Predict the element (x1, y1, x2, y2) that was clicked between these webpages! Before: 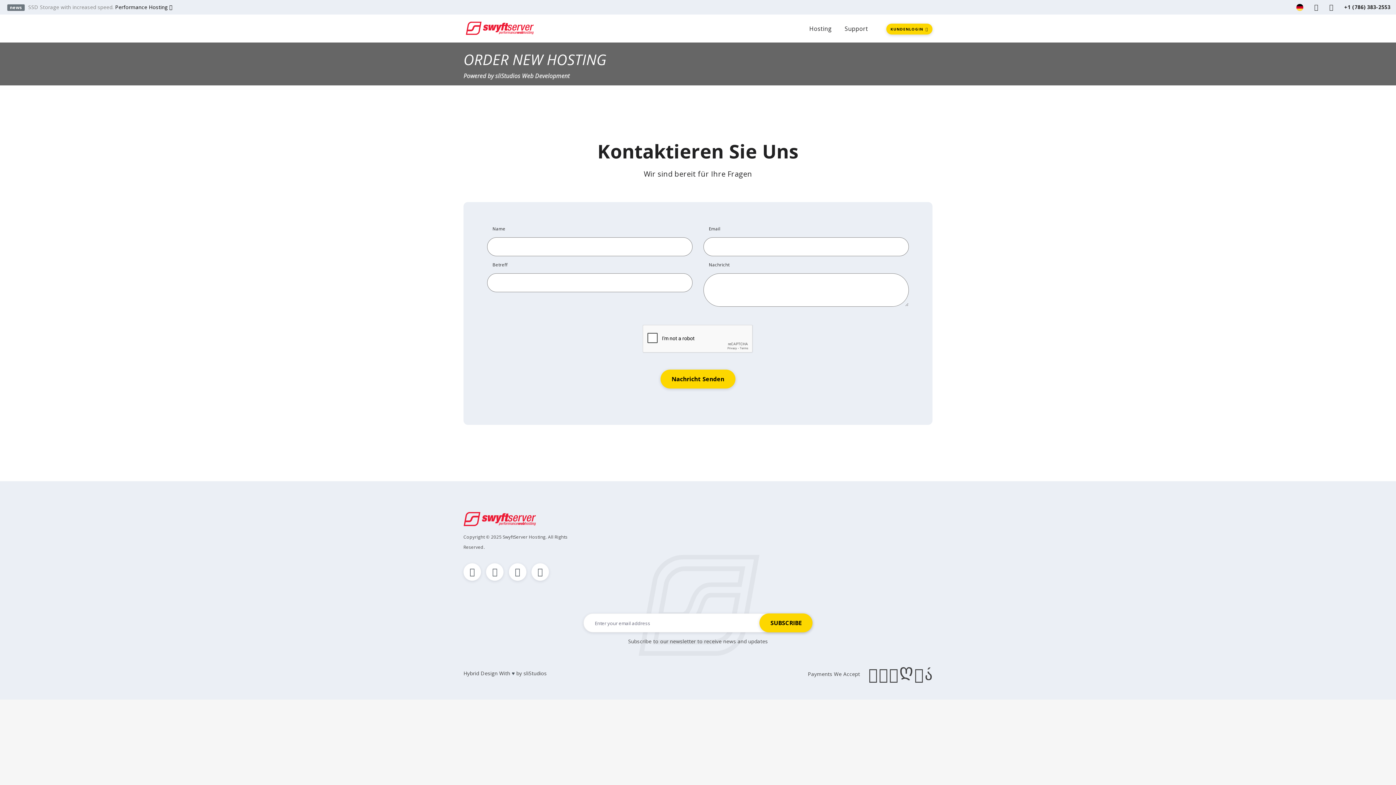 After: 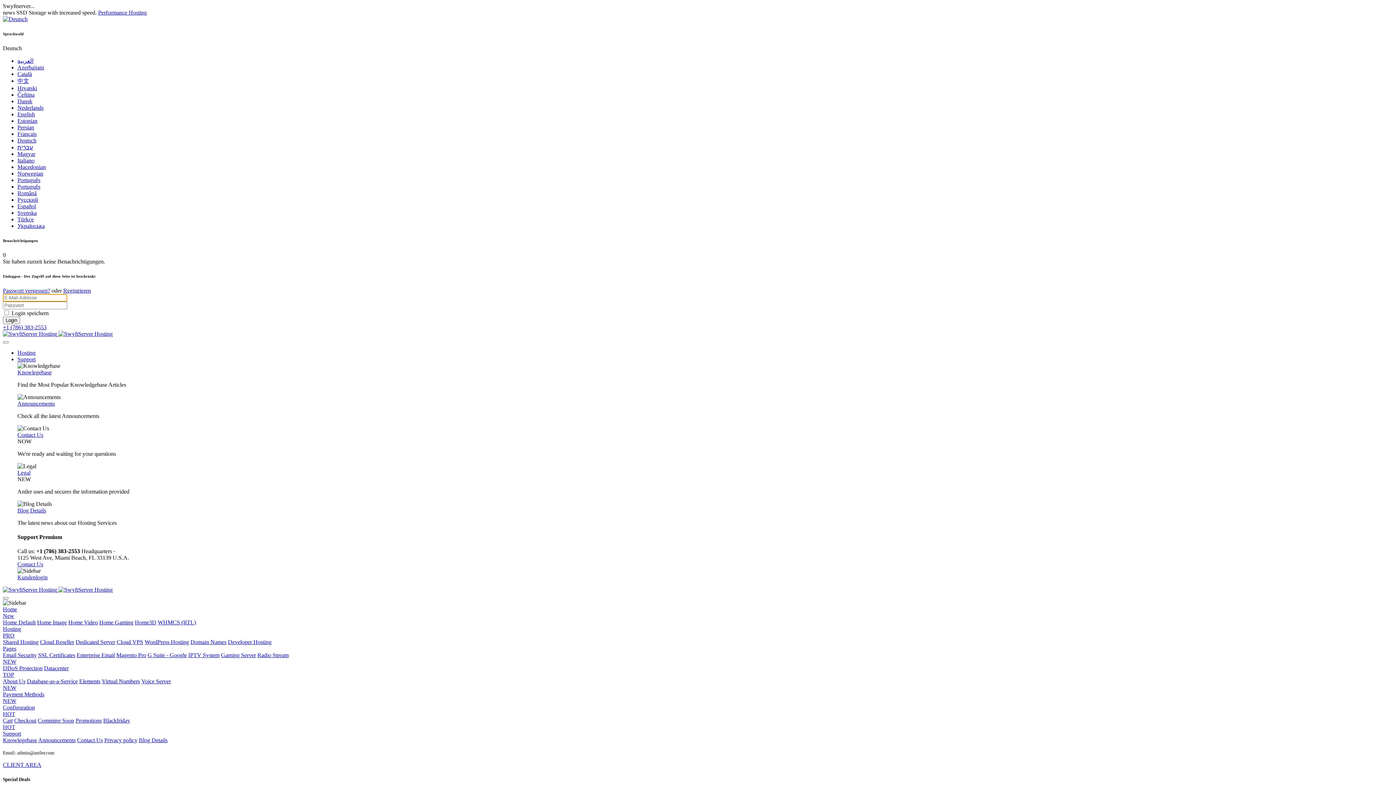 Action: bbox: (463, 563, 481, 581)